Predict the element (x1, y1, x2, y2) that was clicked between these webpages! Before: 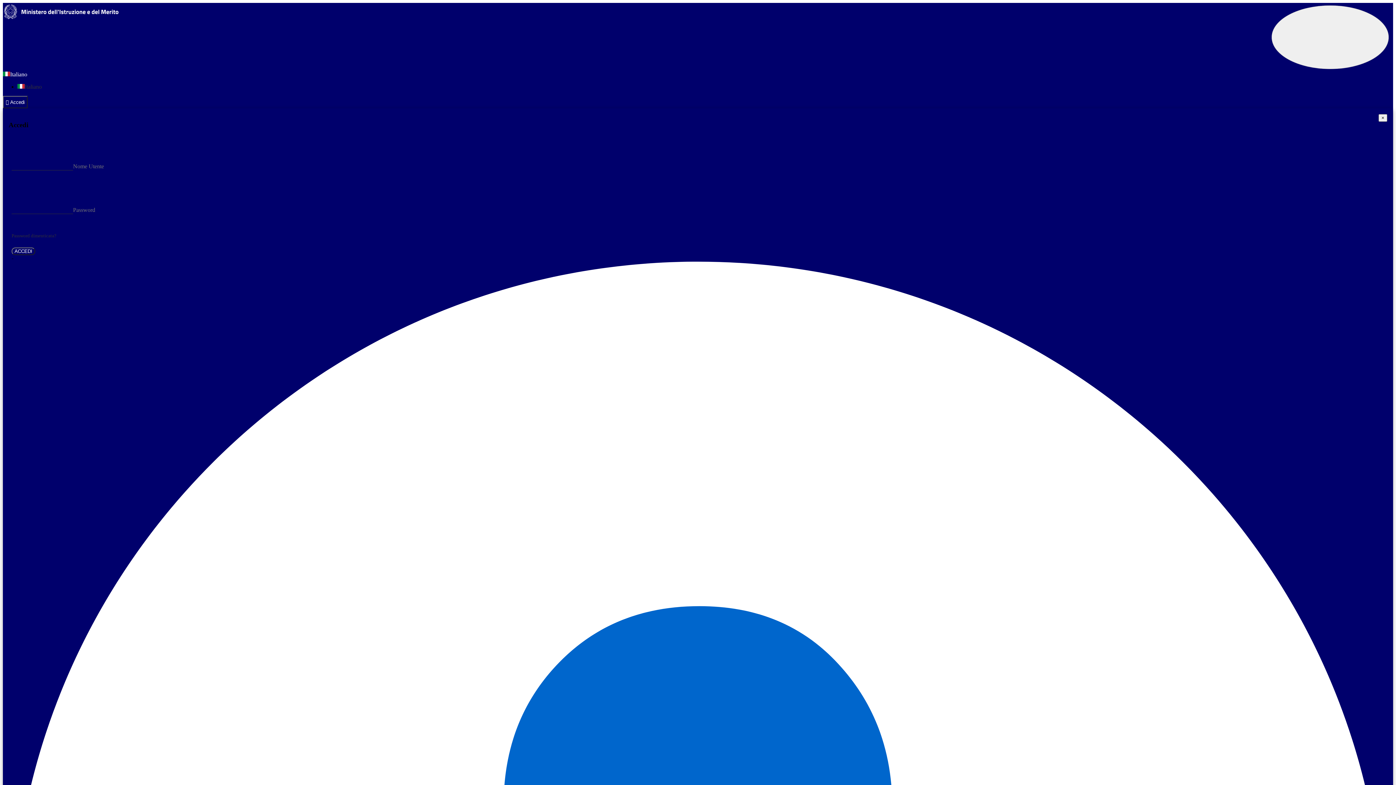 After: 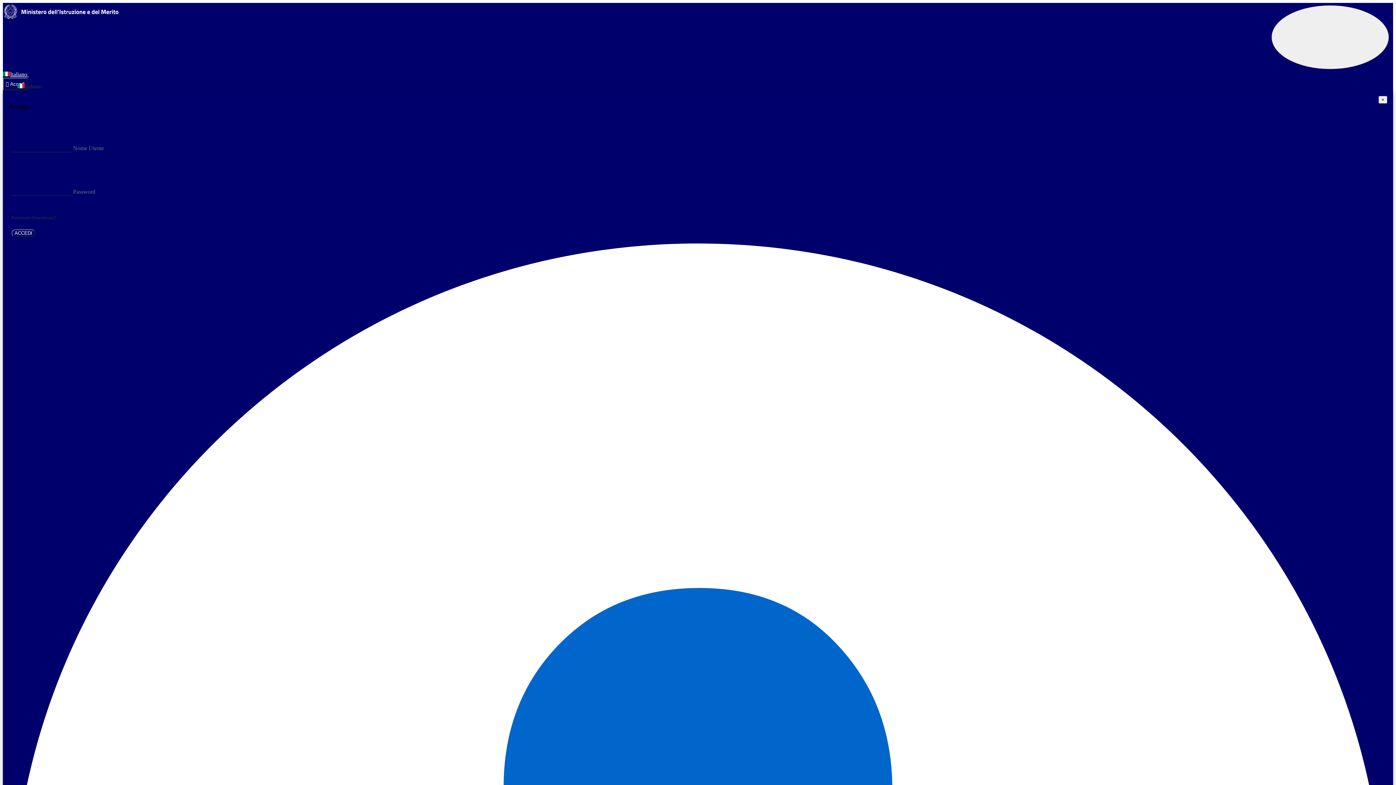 Action: label: Italiano  bbox: (2, 71, 137, 77)